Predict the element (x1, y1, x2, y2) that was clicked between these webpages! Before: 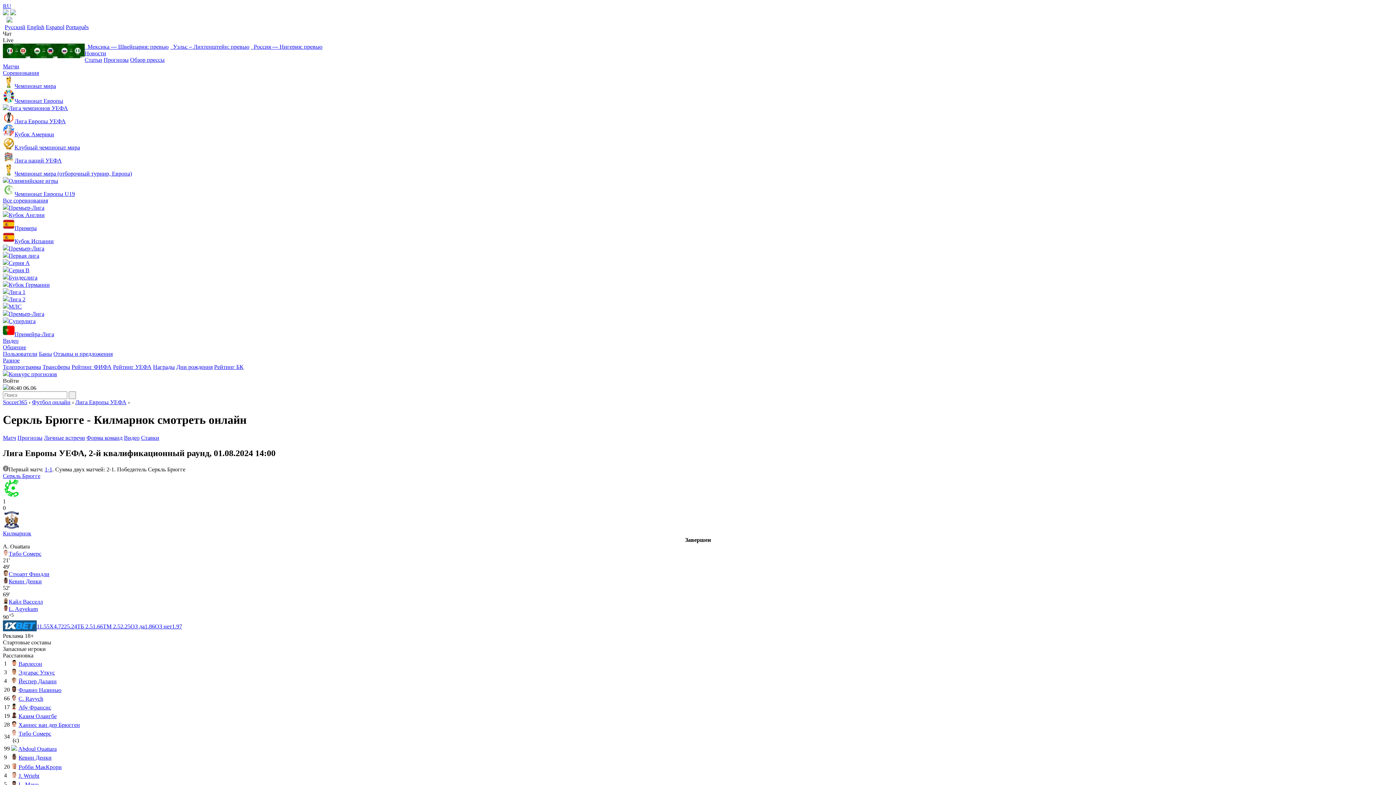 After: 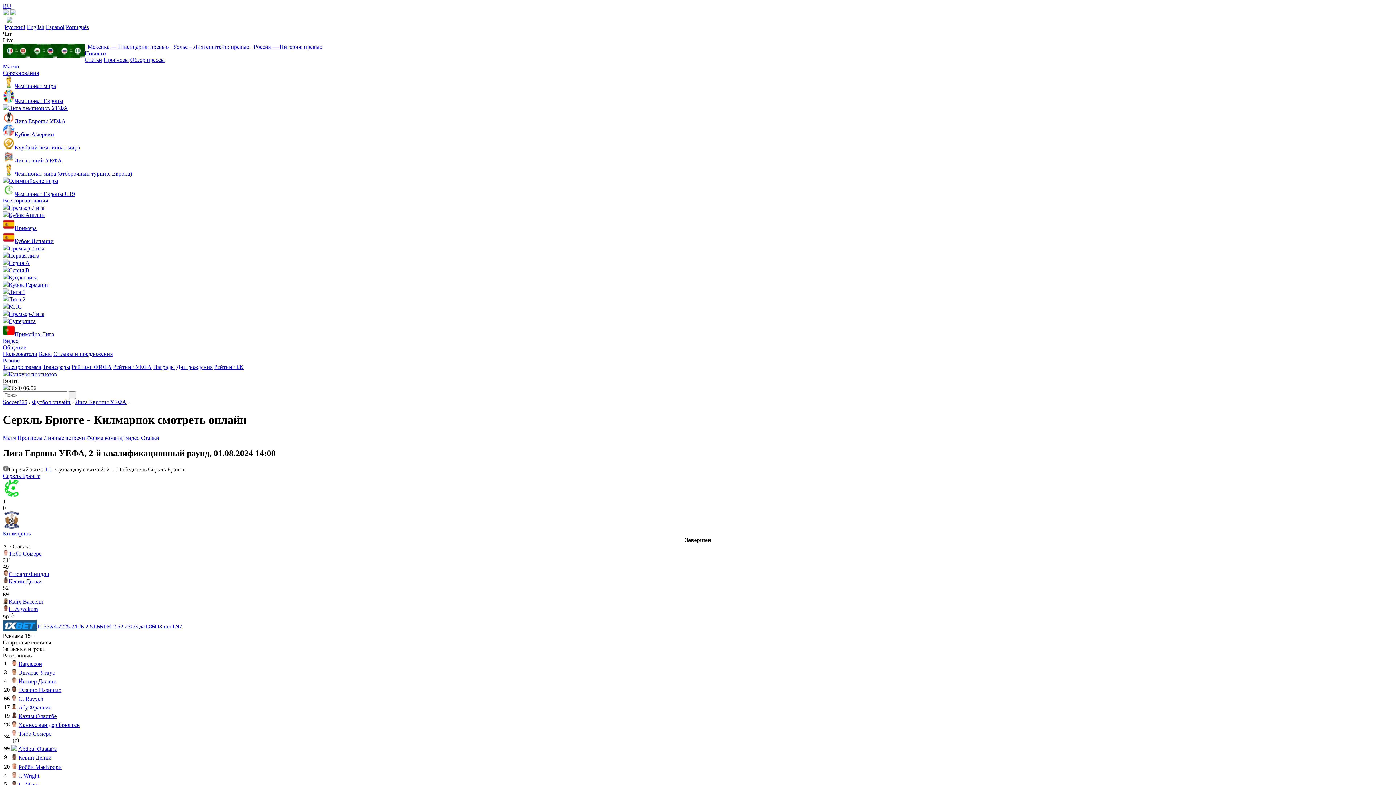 Action: label: ТМ 2.52.25 bbox: (102, 623, 130, 629)